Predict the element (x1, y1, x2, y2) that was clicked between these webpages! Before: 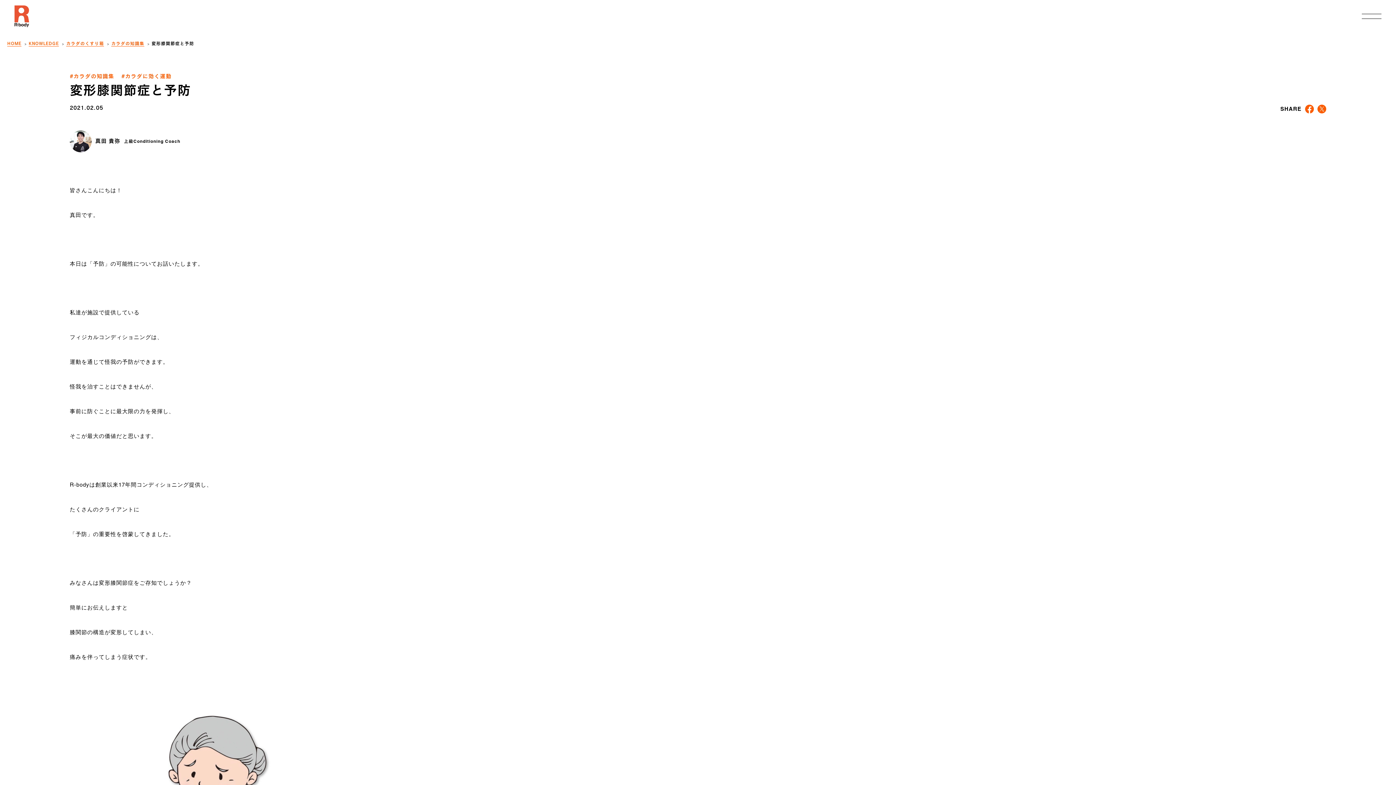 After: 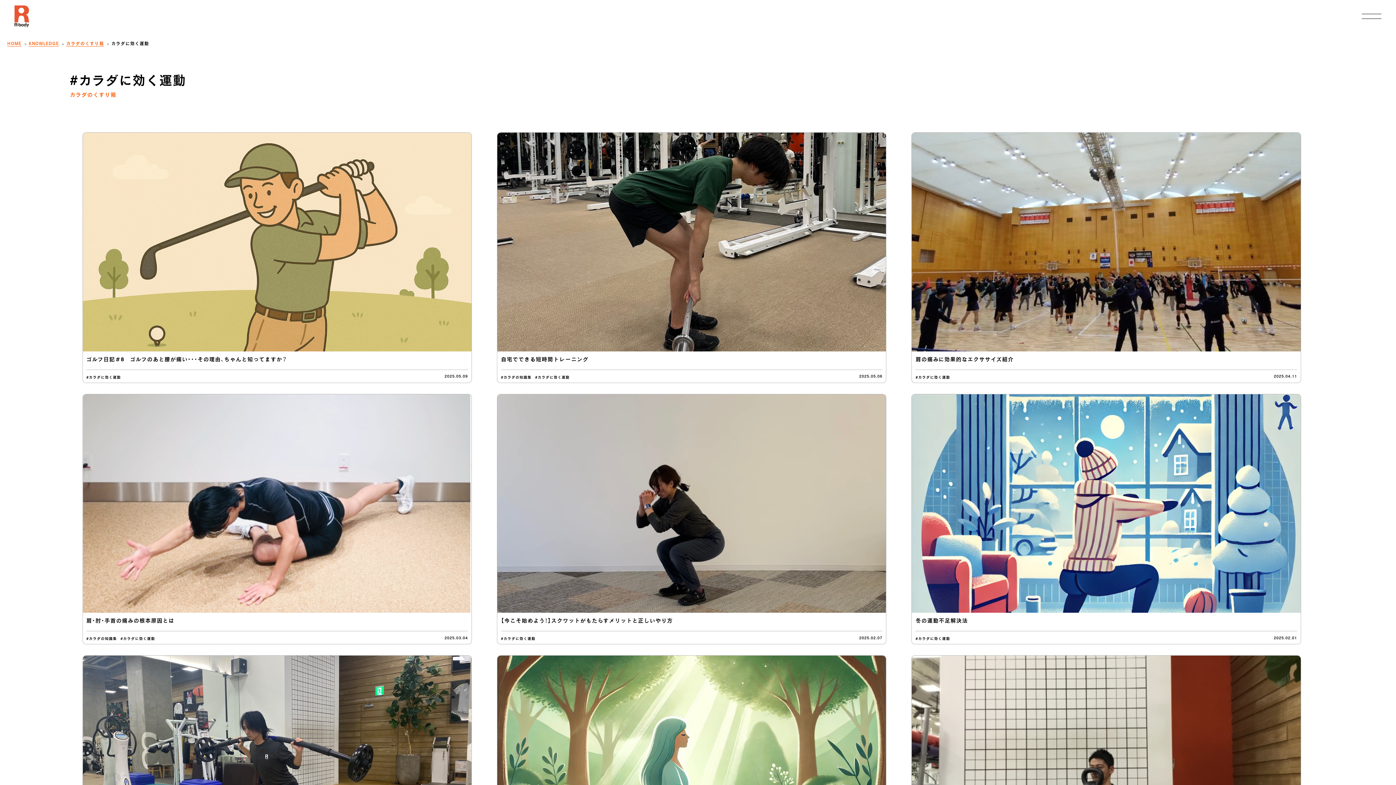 Action: label: #カラダに効く運動 bbox: (121, 72, 171, 79)